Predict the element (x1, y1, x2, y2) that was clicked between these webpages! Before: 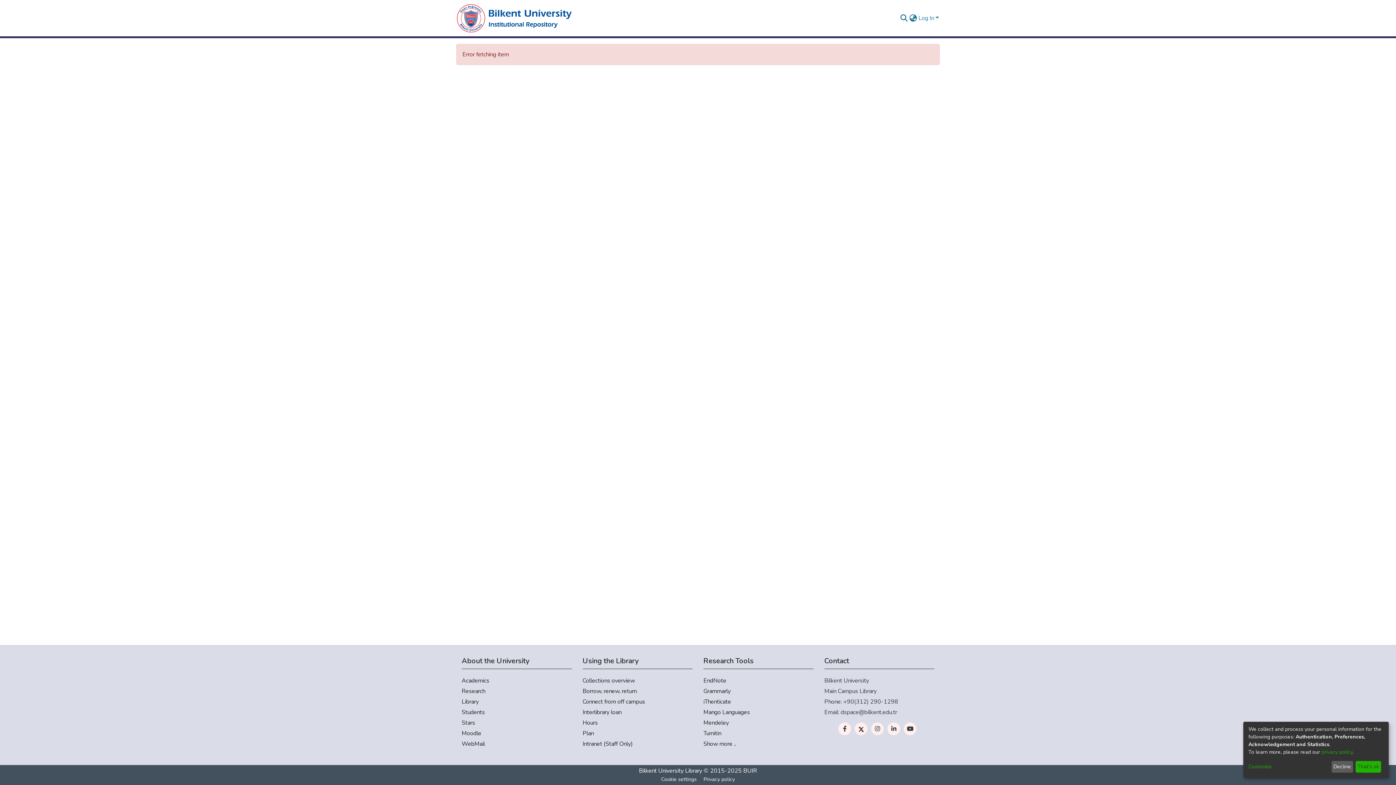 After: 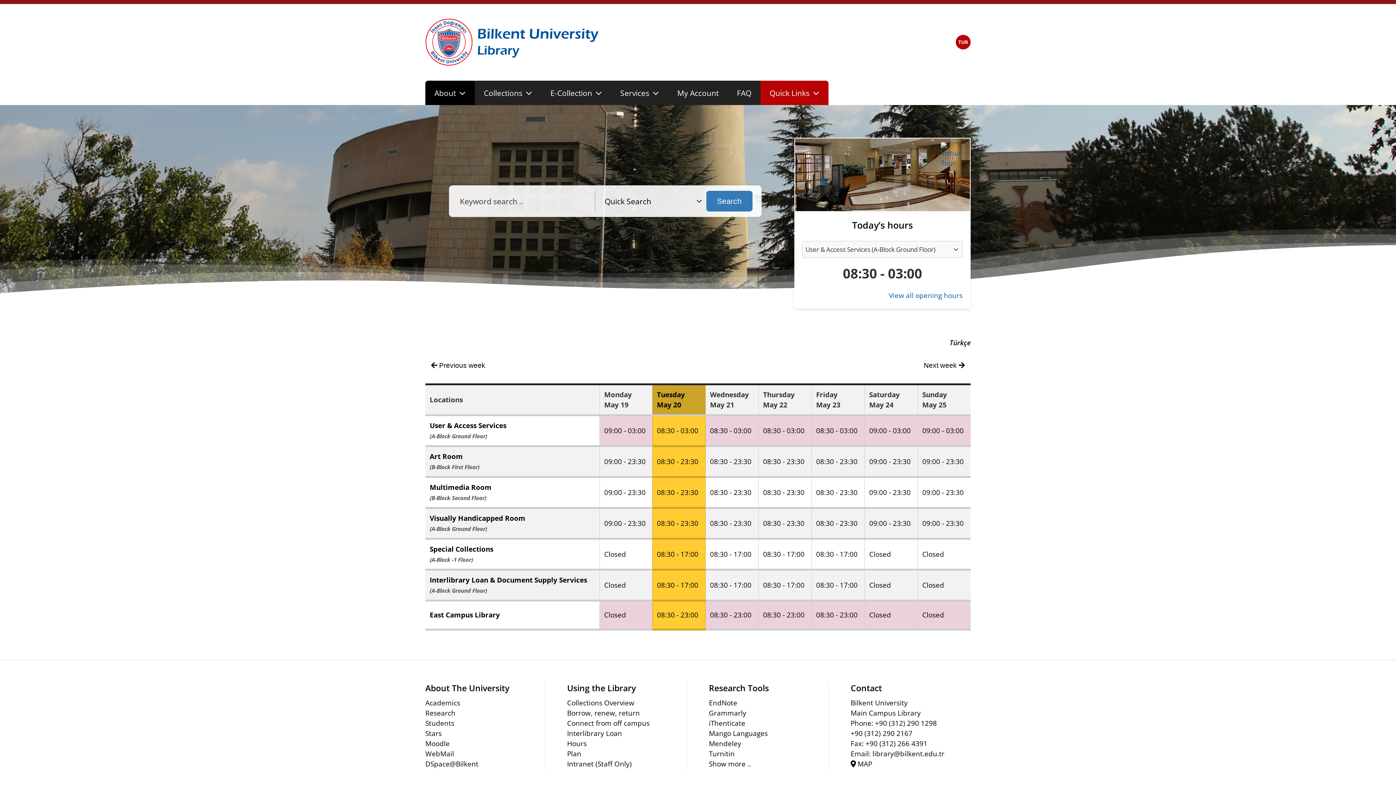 Action: label: Hours bbox: (582, 718, 692, 727)